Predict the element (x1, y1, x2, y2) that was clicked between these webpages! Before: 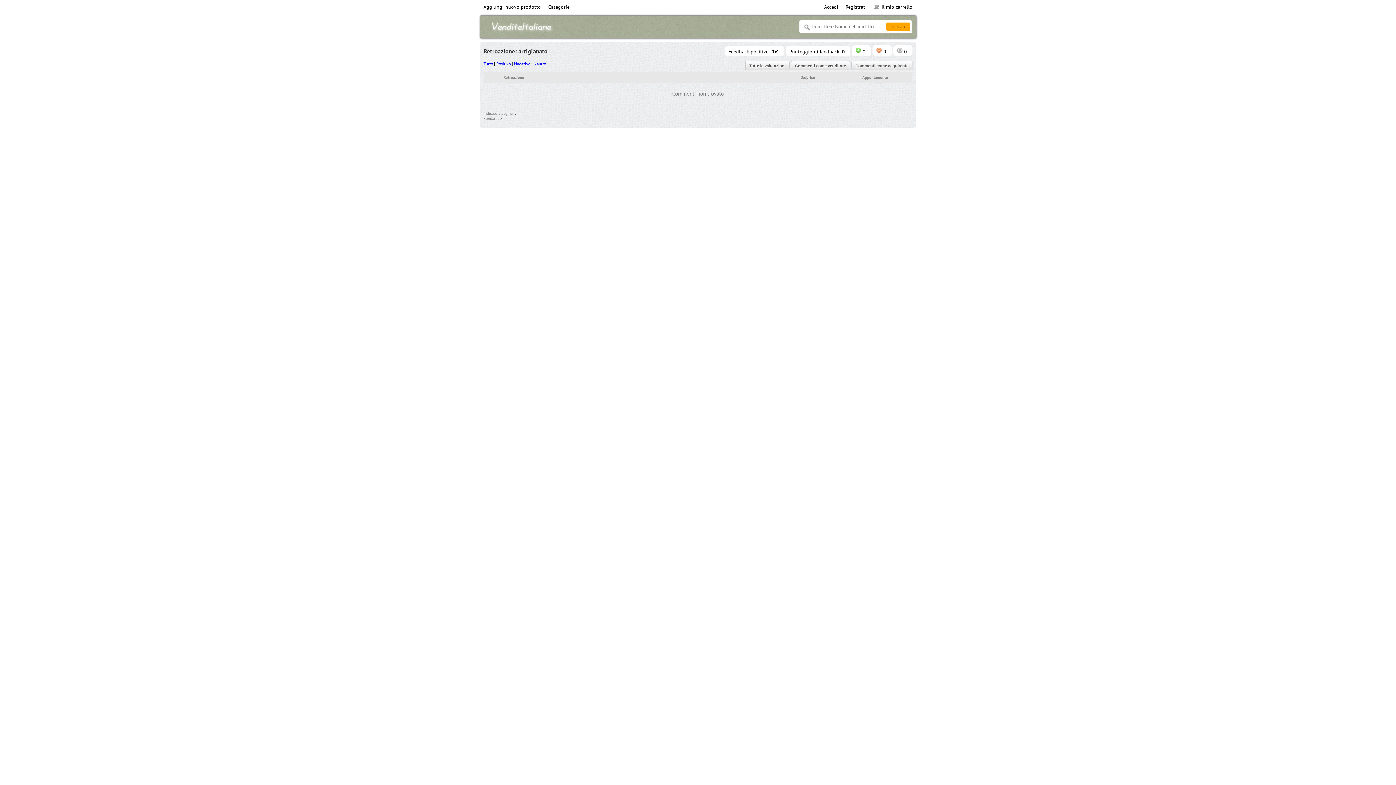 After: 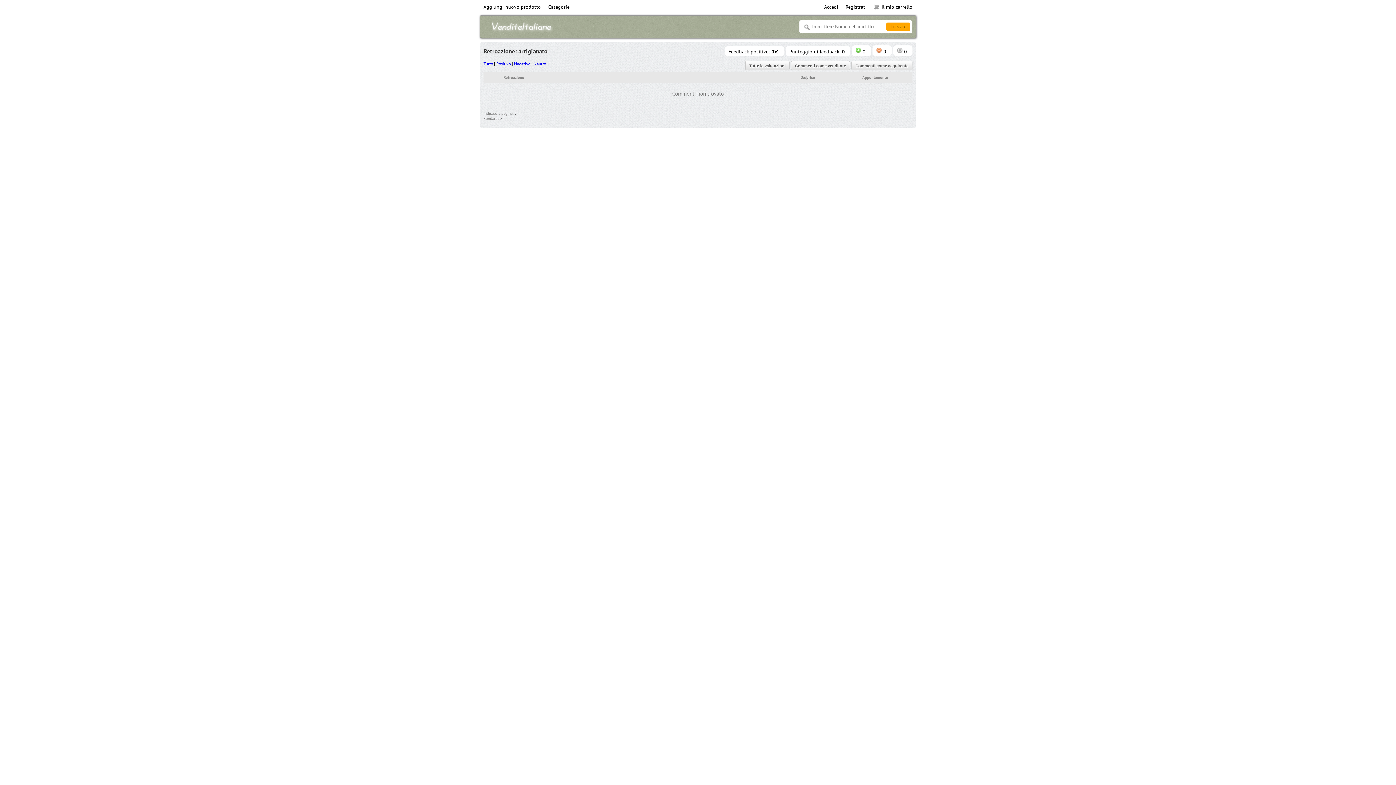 Action: bbox: (514, 61, 530, 66) label: Negativo